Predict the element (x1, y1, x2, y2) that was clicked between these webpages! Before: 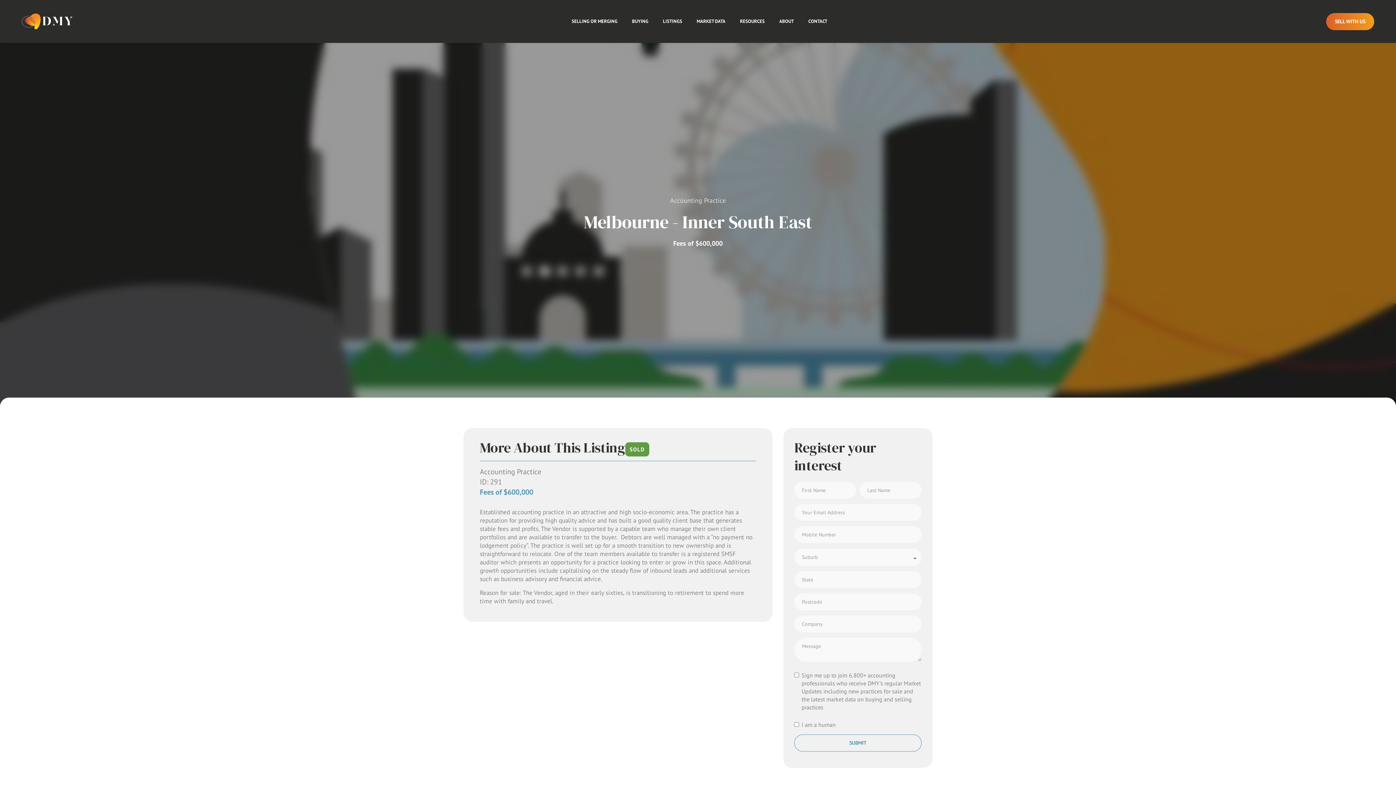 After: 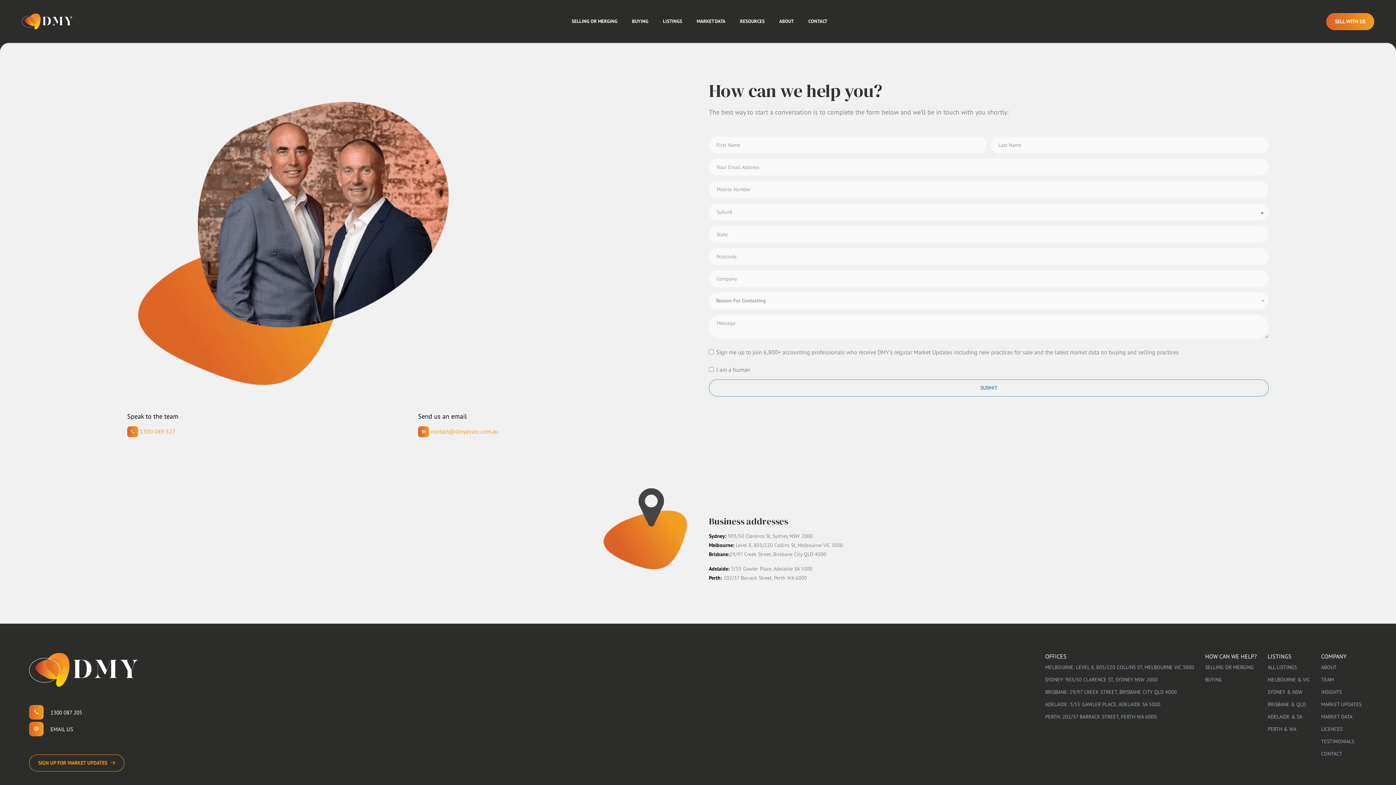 Action: label: CONTACT bbox: (801, 10, 834, 32)